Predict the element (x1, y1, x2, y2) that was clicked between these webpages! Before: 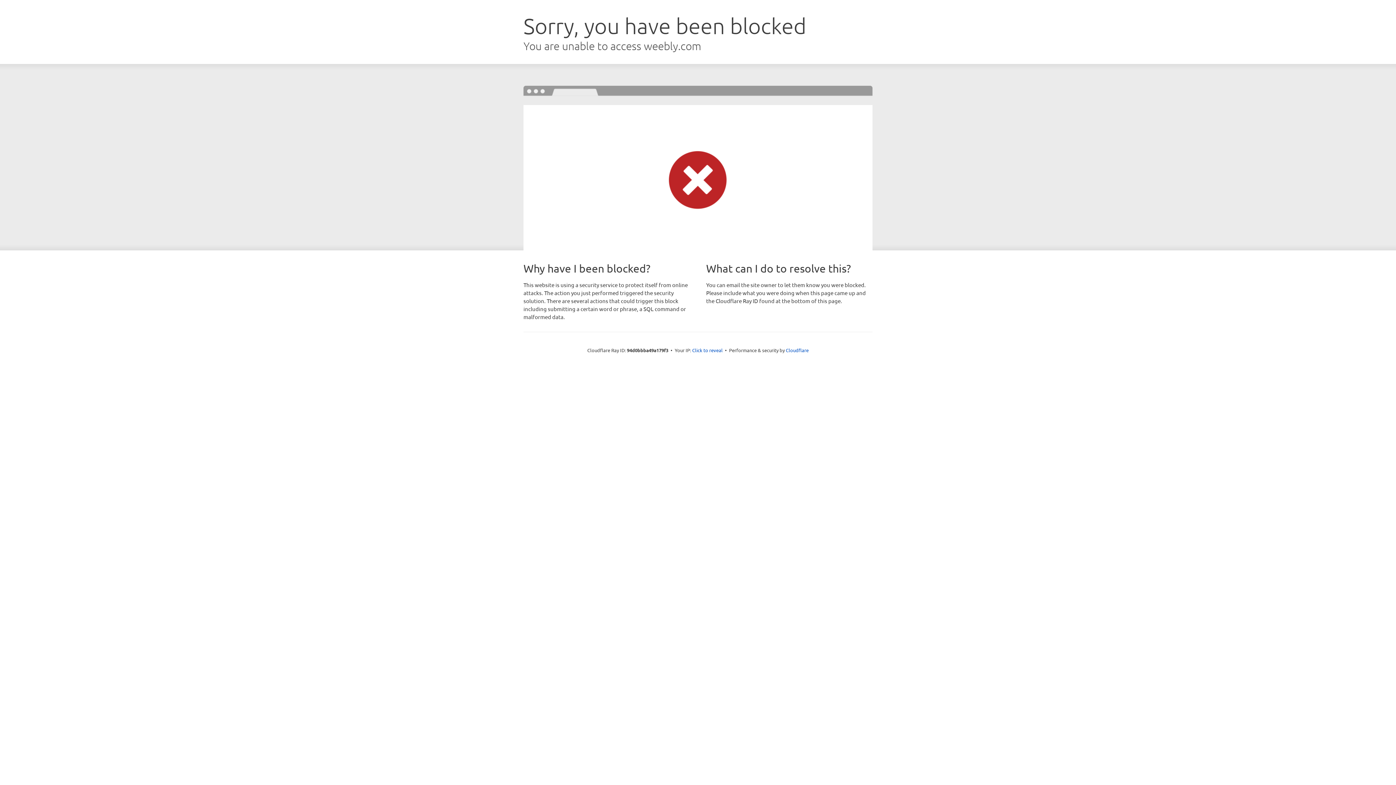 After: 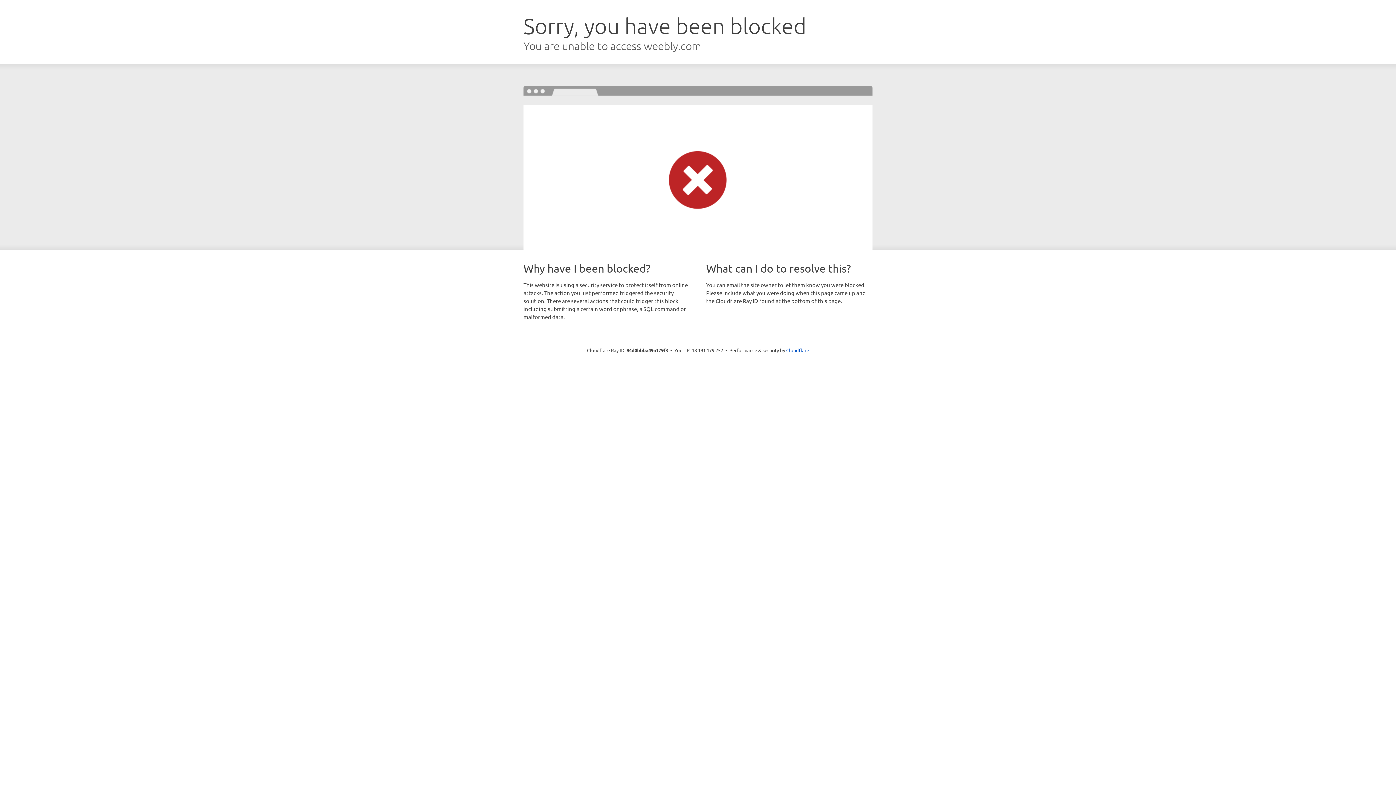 Action: label: Click to reveal bbox: (692, 346, 722, 353)